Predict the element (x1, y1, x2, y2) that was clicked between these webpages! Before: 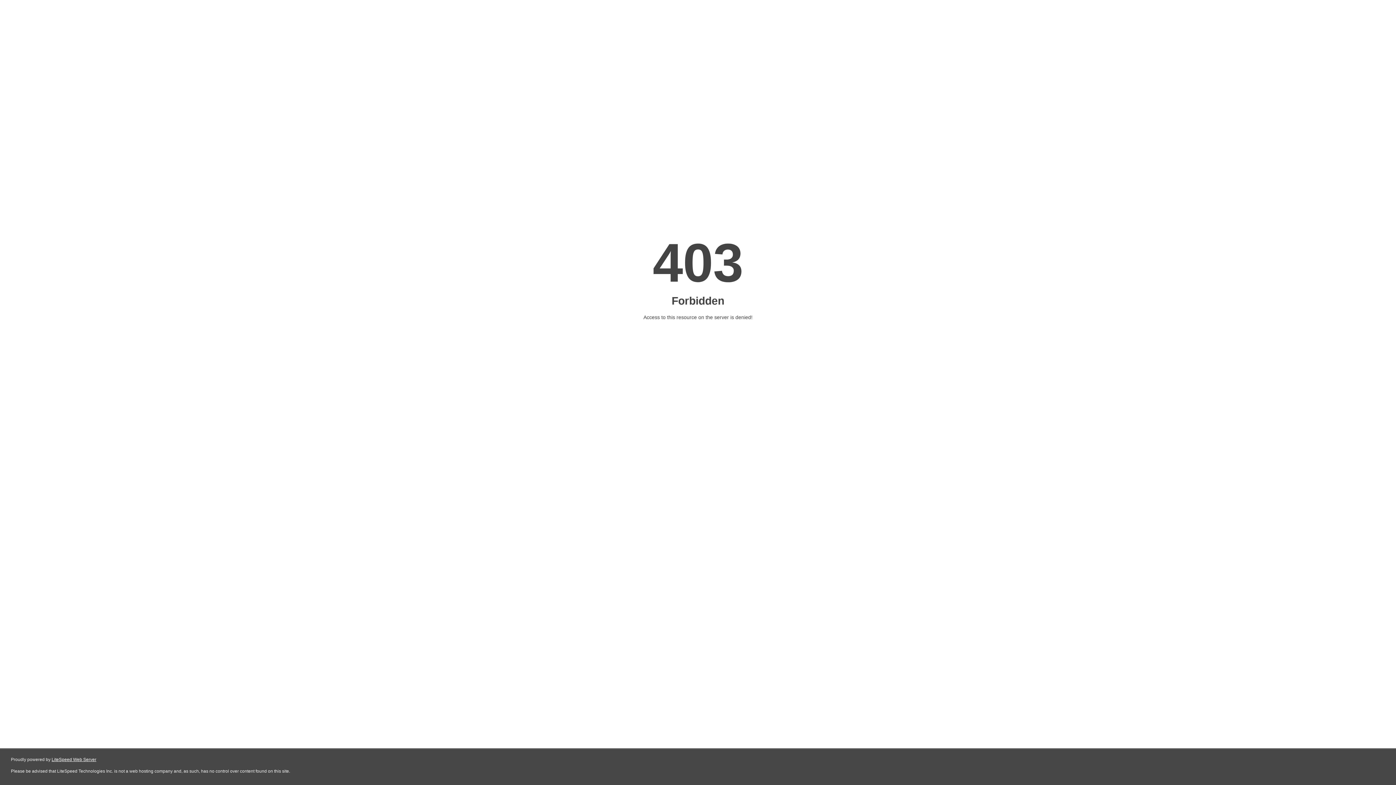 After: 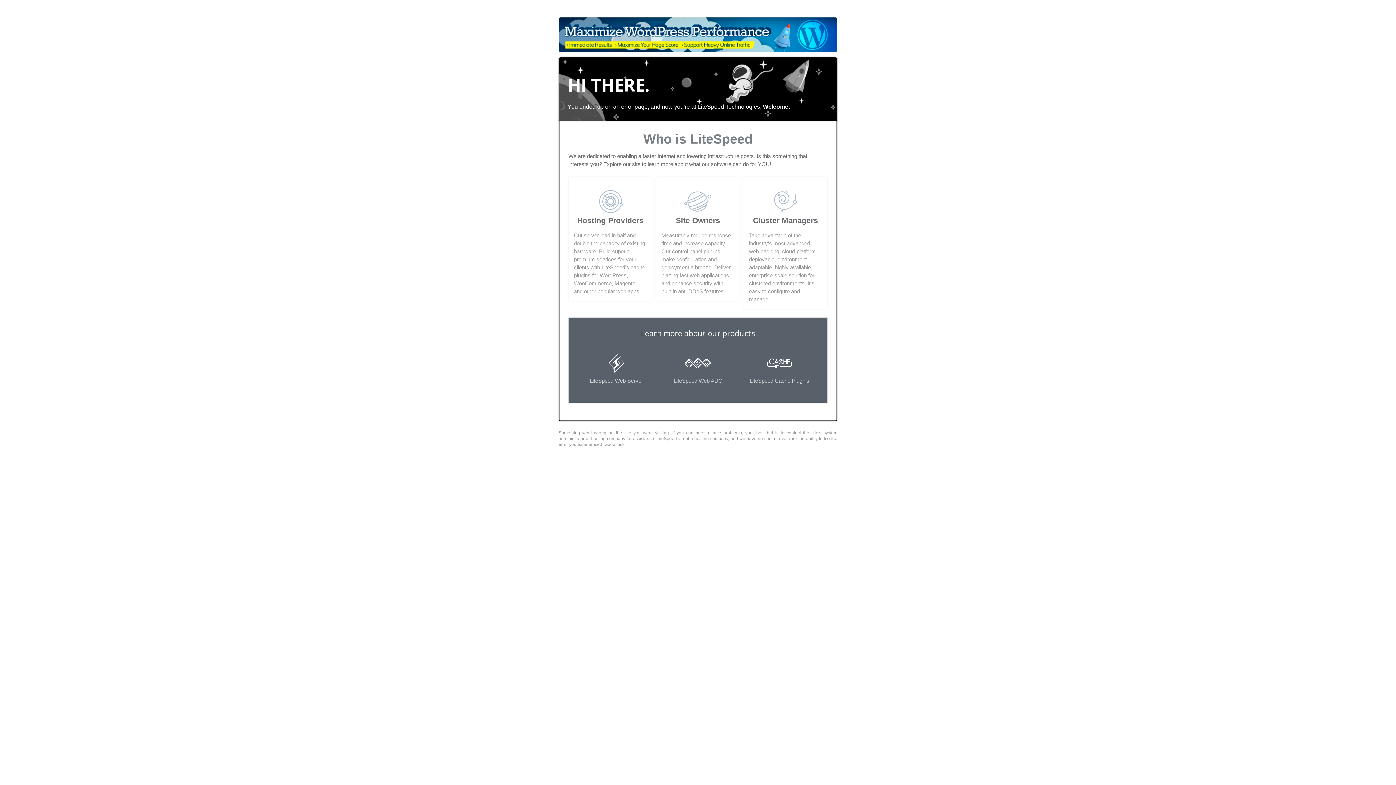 Action: label: LiteSpeed Web Server bbox: (51, 757, 96, 762)